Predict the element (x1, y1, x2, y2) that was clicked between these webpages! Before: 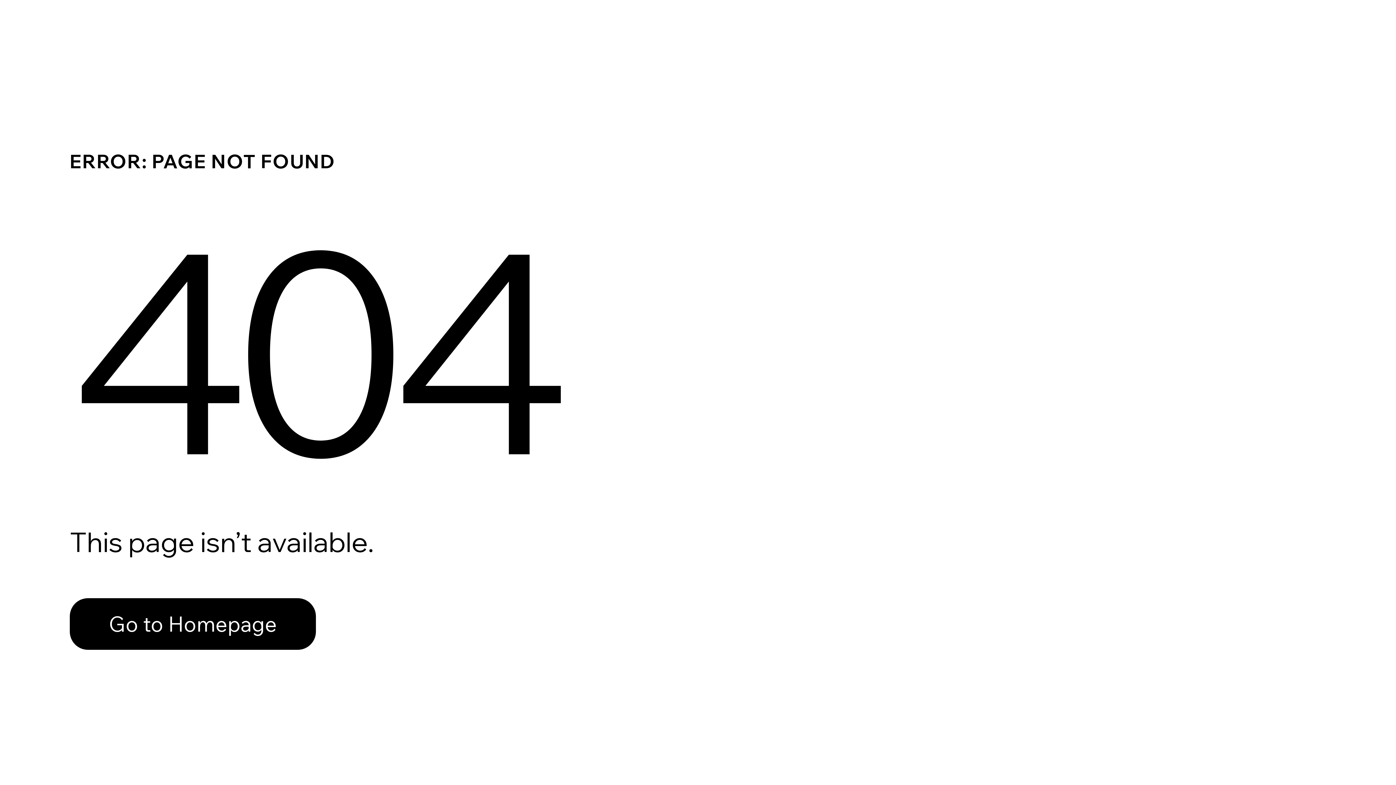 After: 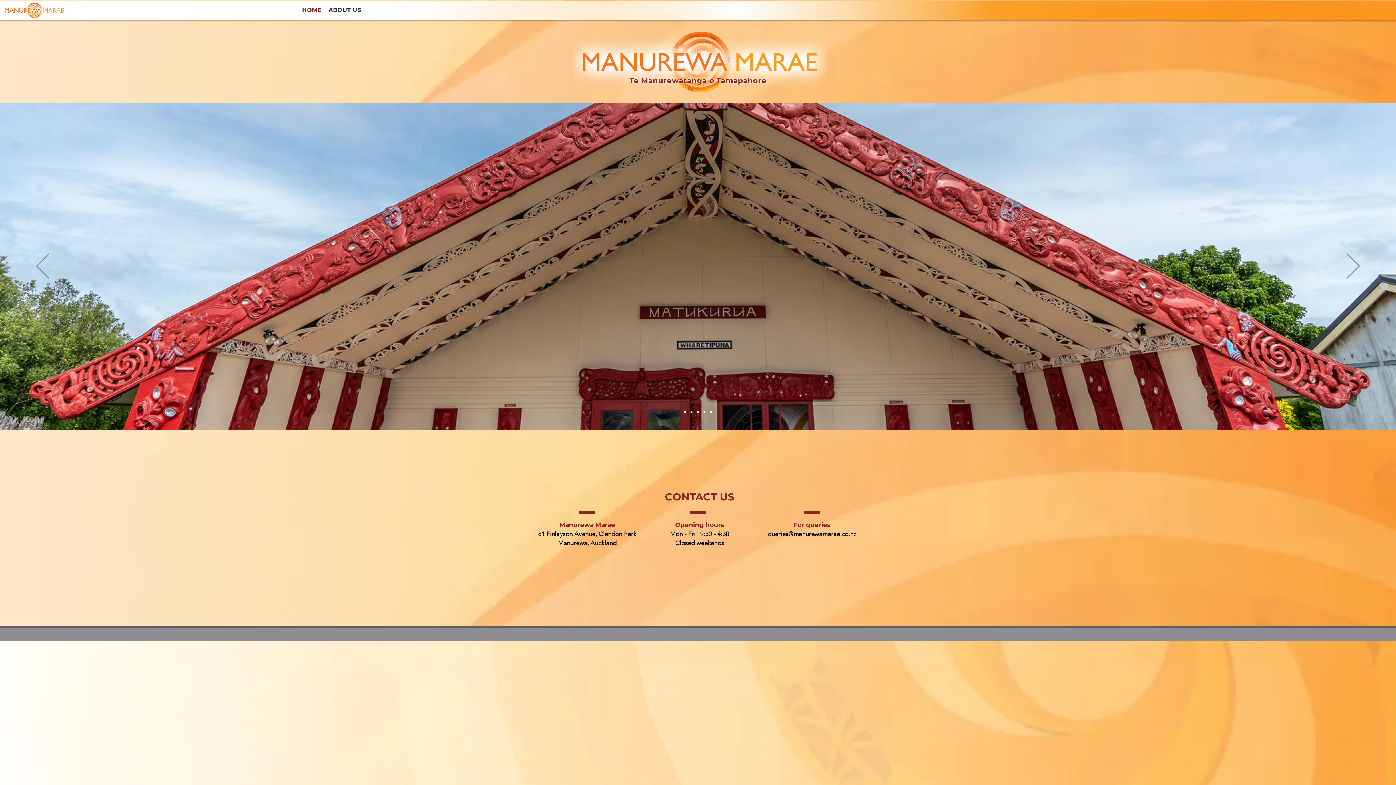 Action: bbox: (69, 582, 768, 659) label: Go to Homepage